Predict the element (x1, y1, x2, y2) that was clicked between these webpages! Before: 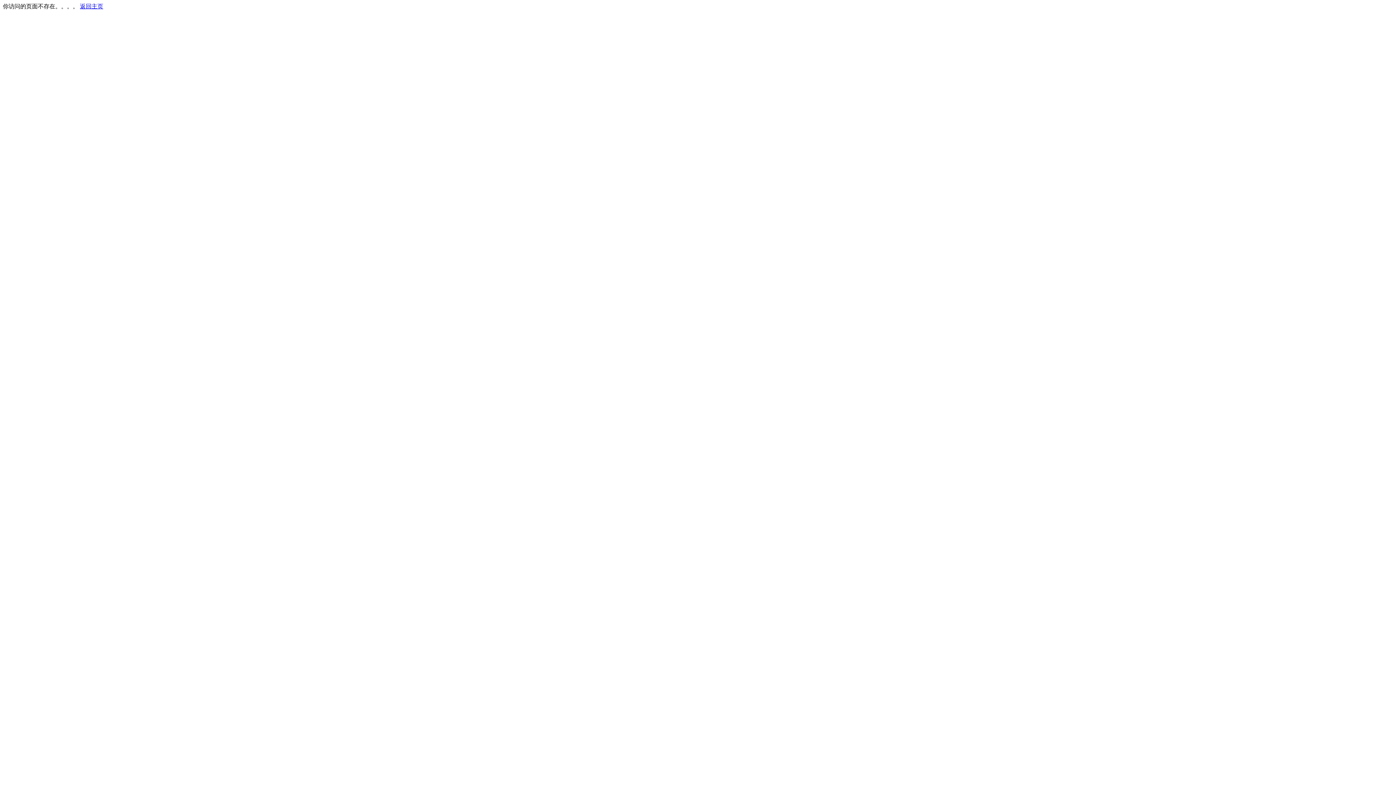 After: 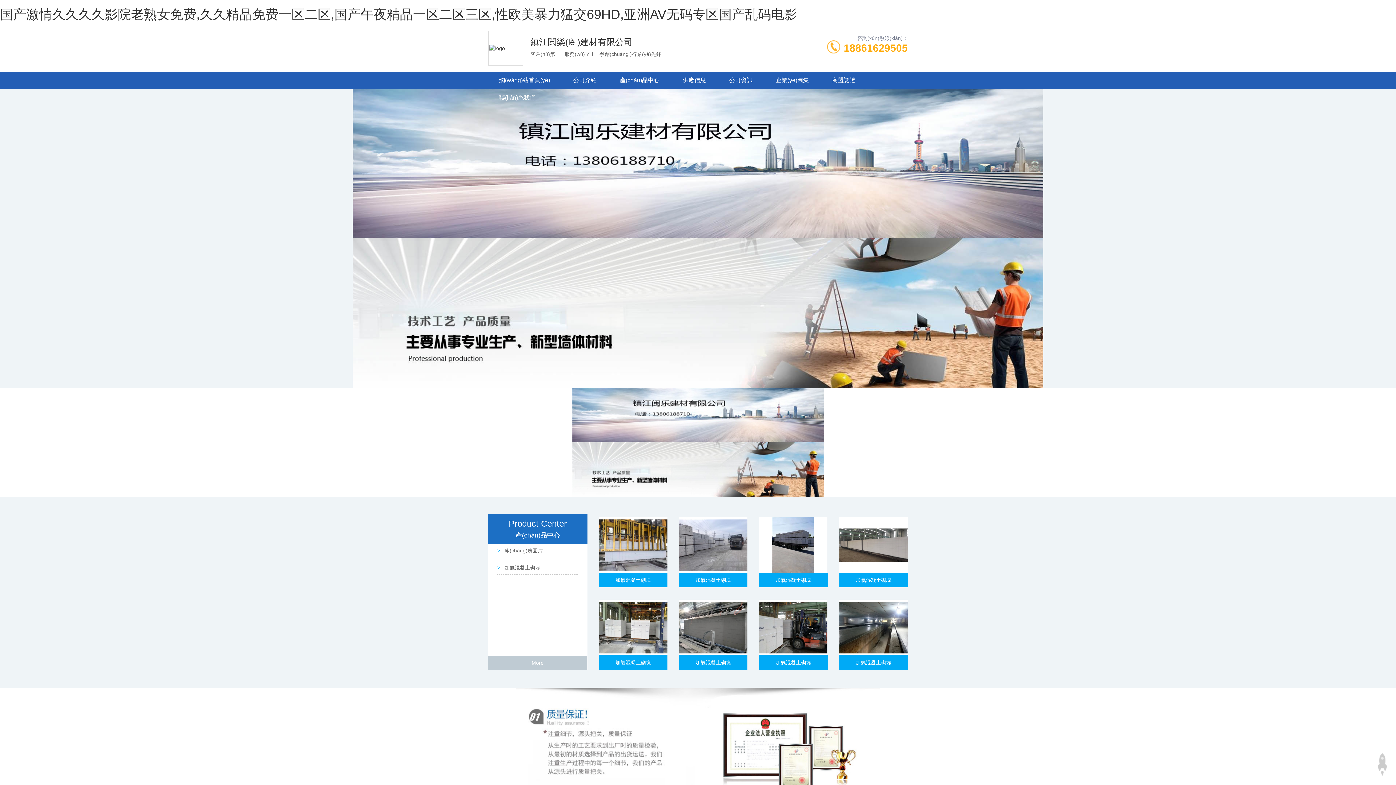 Action: bbox: (80, 3, 103, 9) label: 返回主页